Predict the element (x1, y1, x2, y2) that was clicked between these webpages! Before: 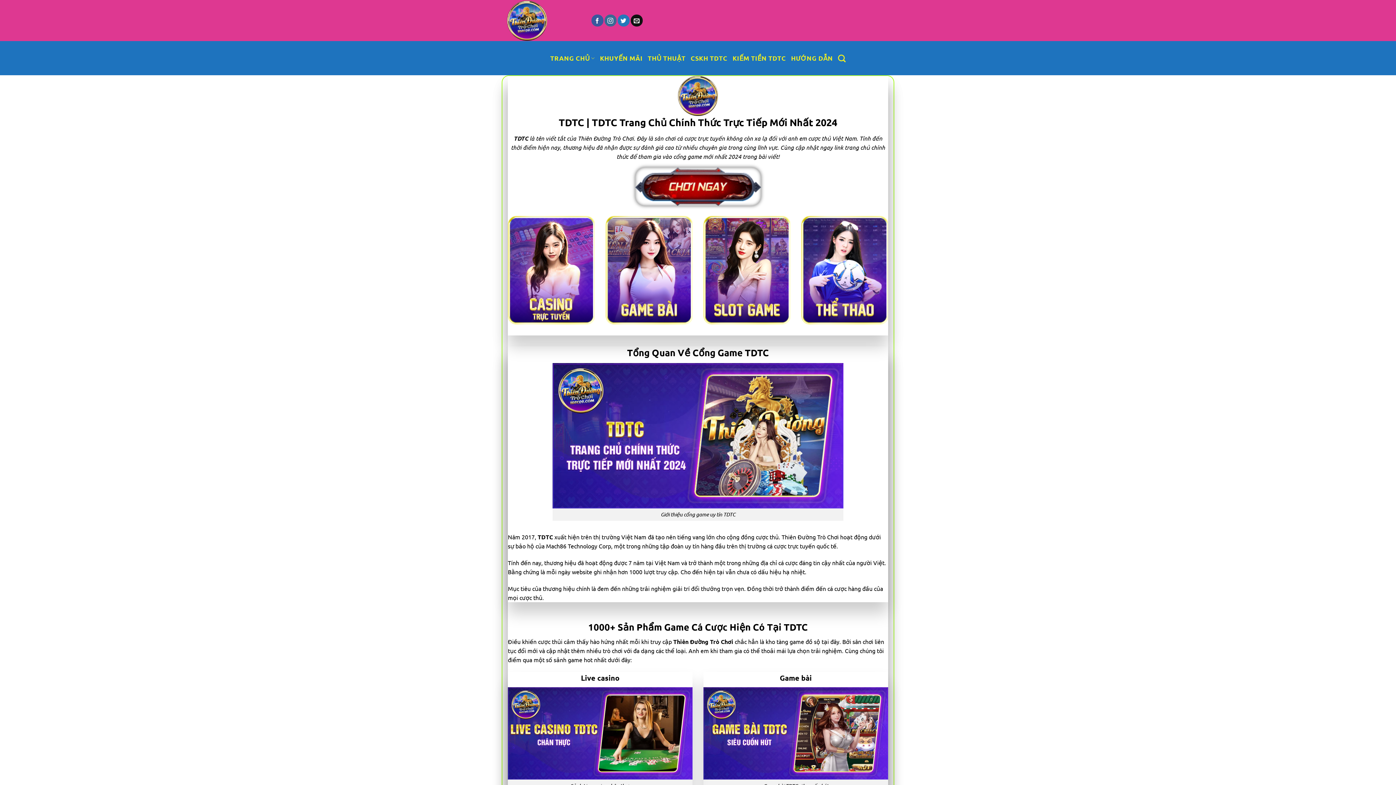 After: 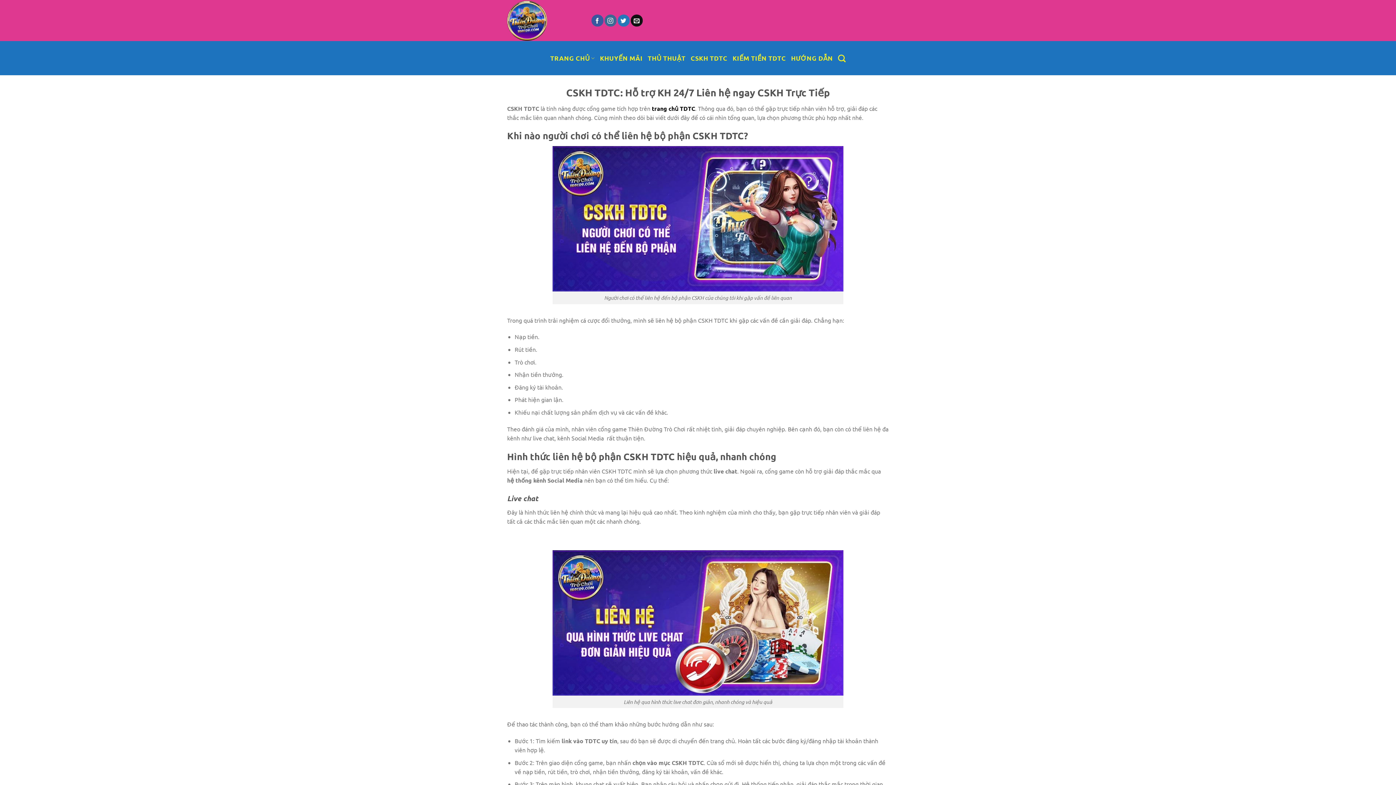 Action: label: CSKH TDTC bbox: (690, 41, 727, 75)